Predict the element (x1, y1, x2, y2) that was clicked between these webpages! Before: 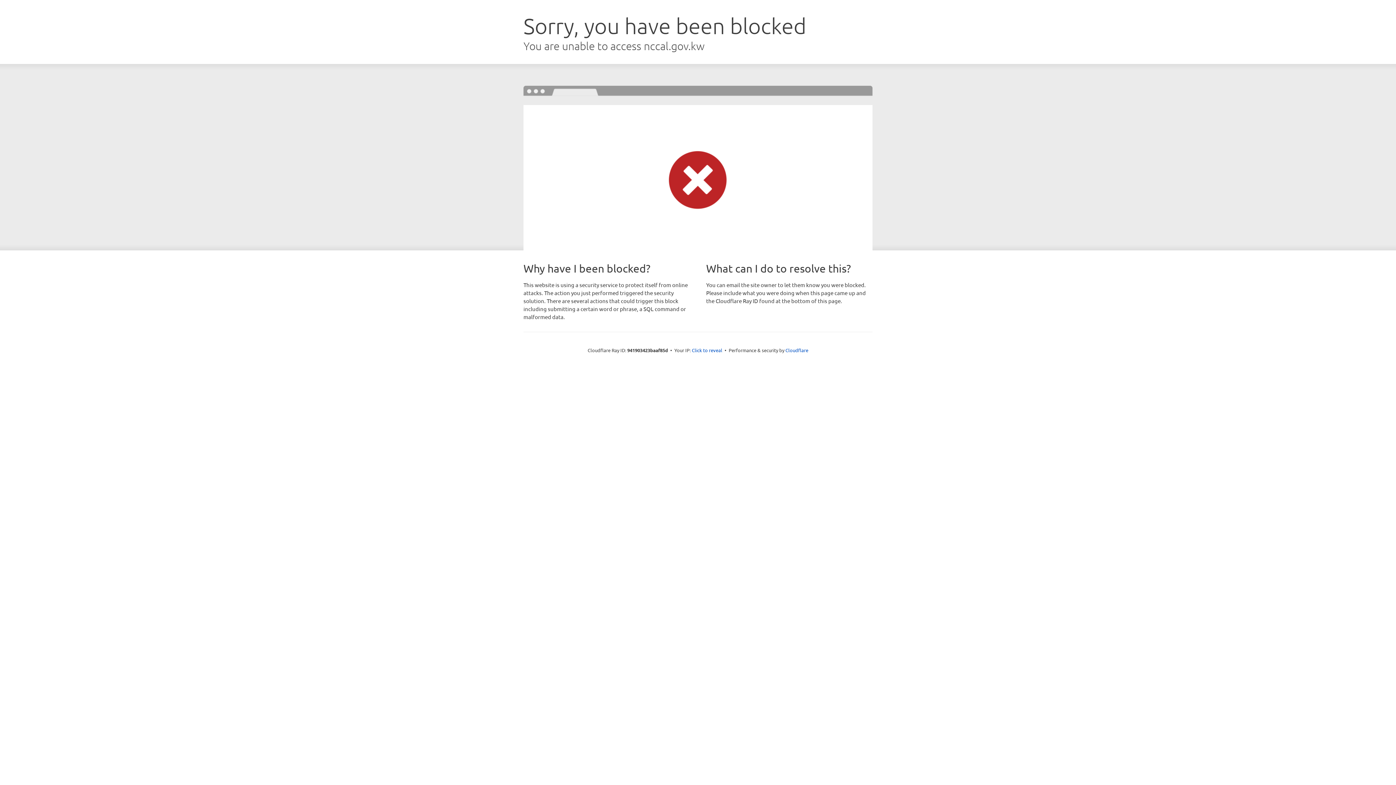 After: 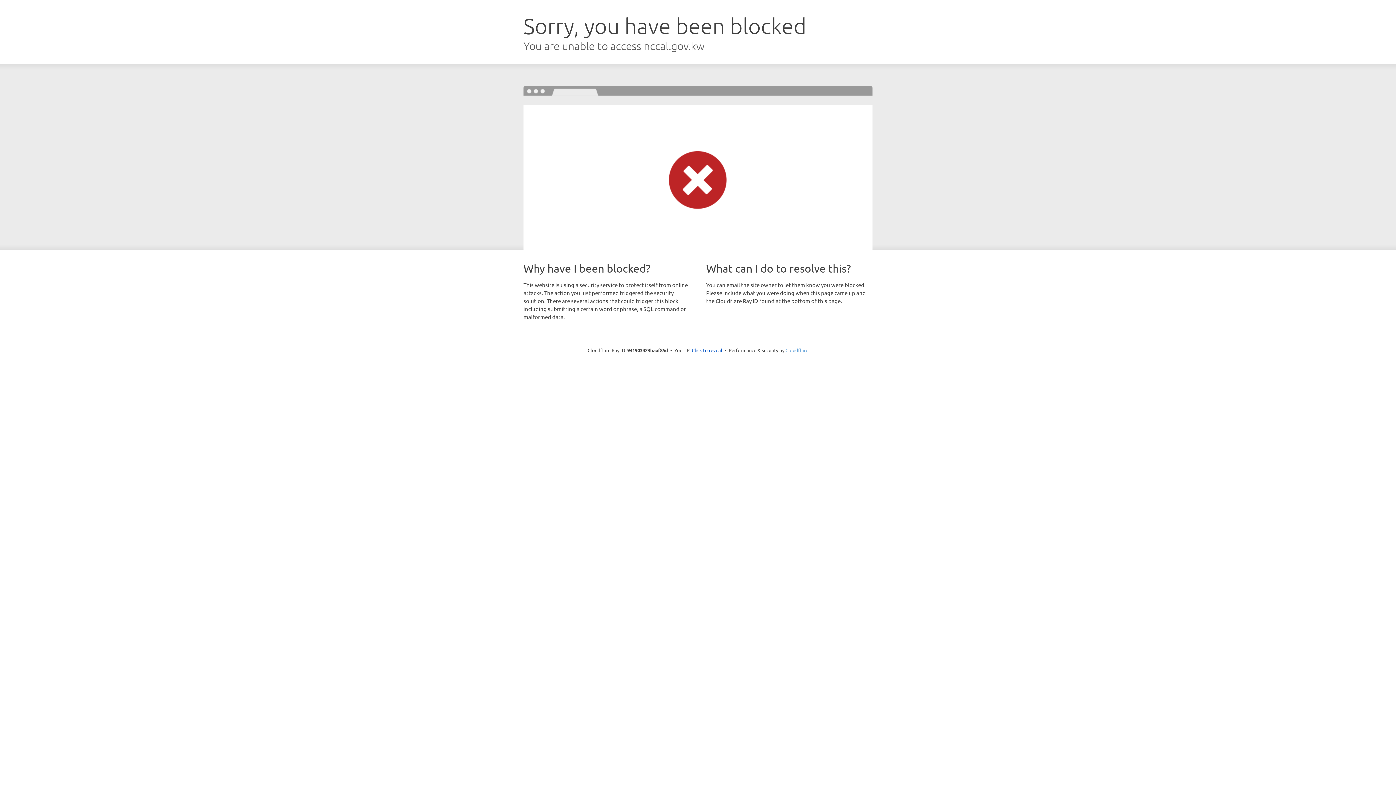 Action: label: Cloudflare bbox: (785, 347, 808, 353)